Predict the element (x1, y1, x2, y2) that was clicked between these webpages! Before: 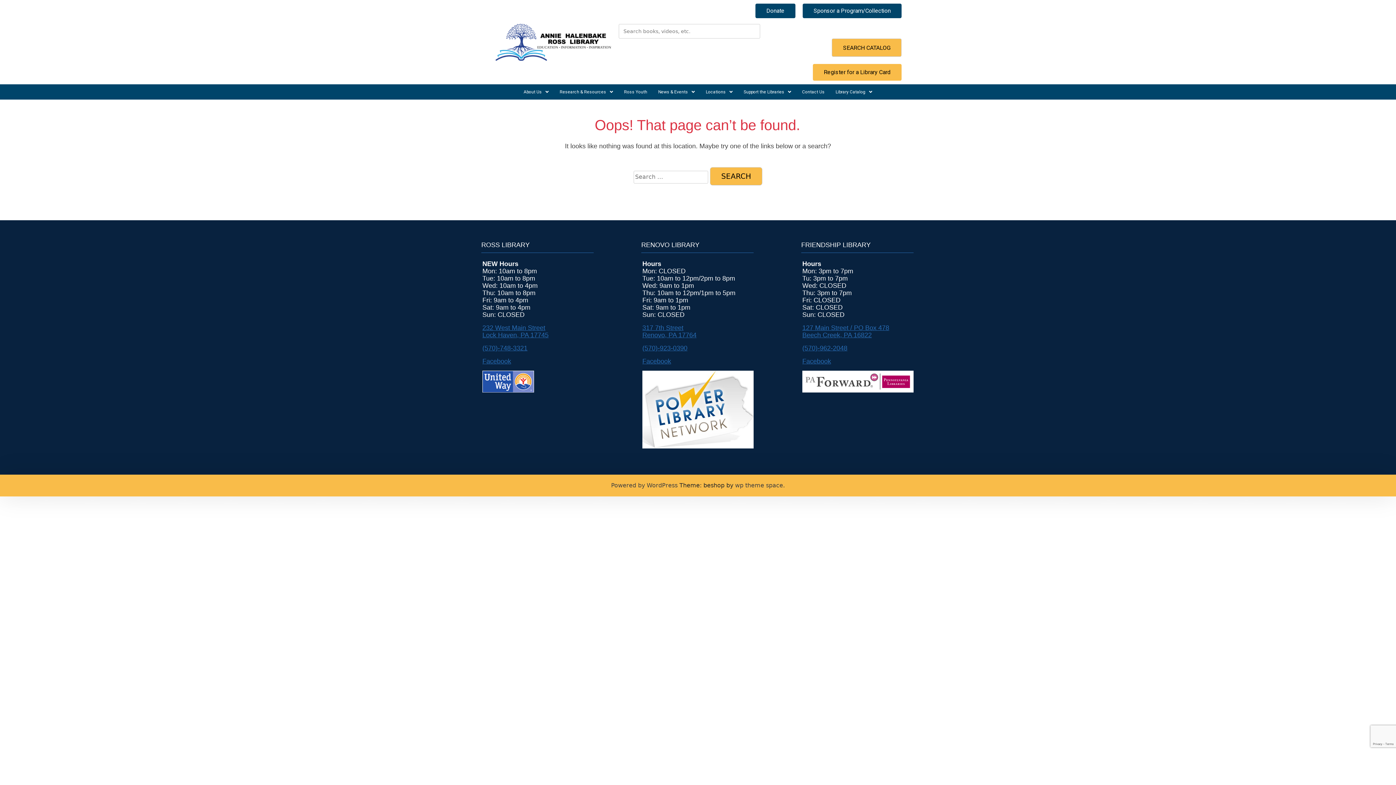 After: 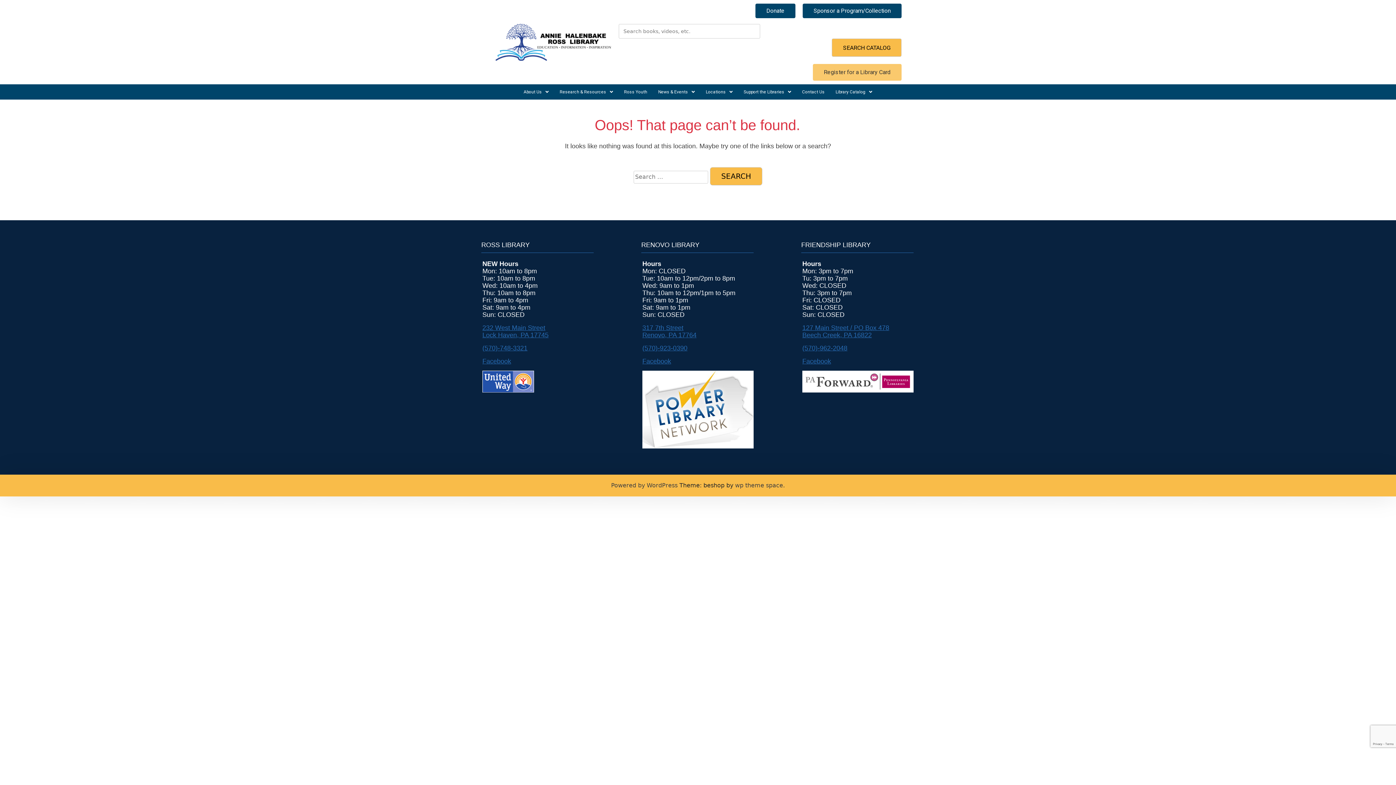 Action: bbox: (813, 64, 901, 80) label: Register for a Library Card